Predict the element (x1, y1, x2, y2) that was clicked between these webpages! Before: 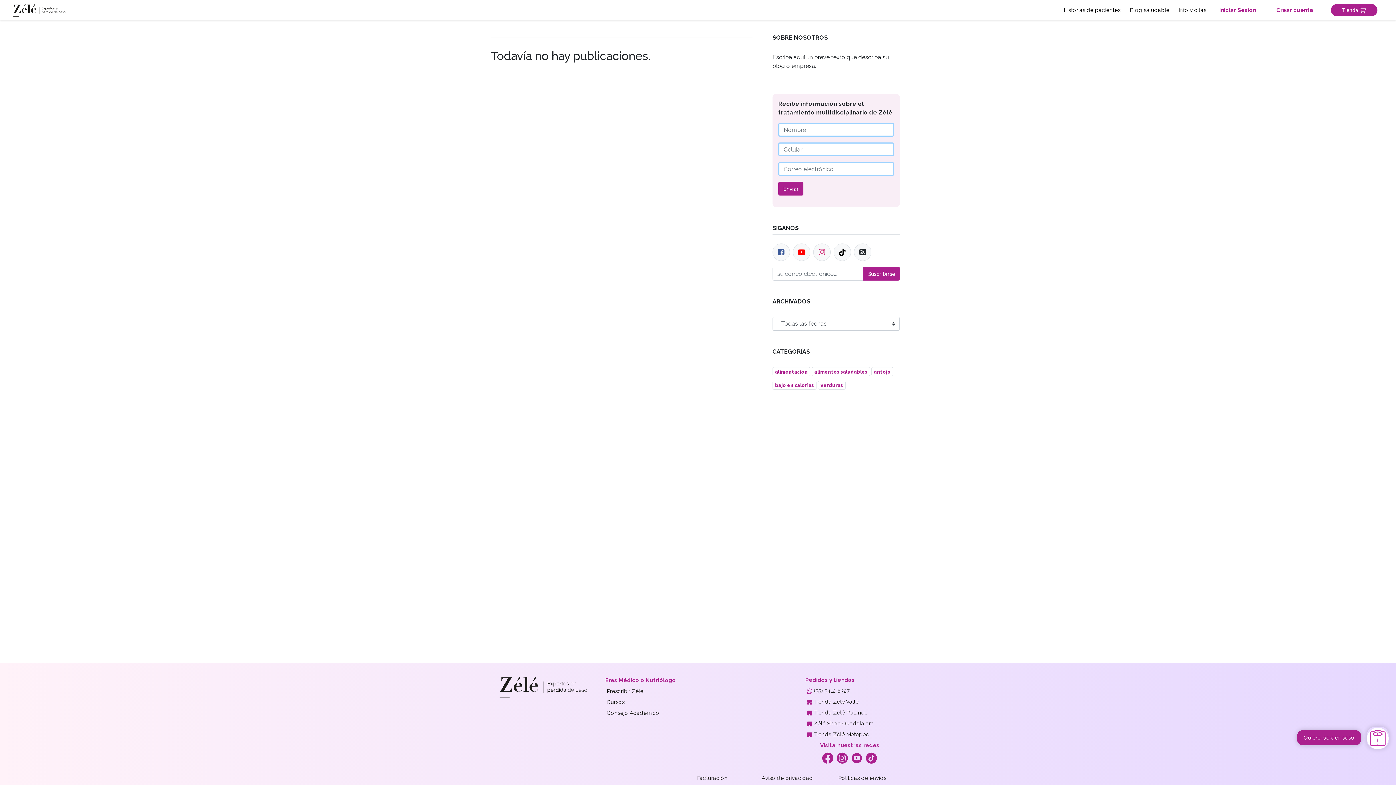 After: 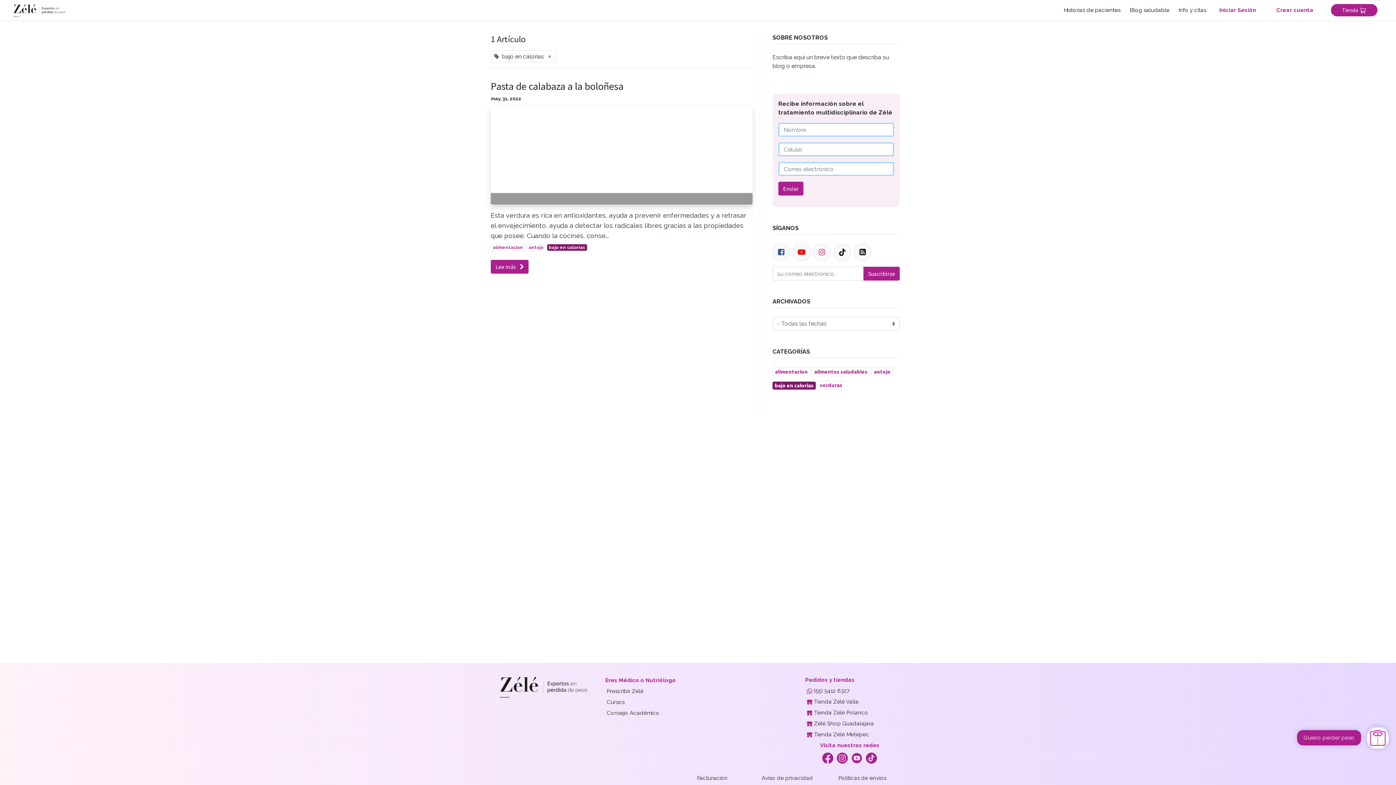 Action: label: bajo en calorias bbox: (772, 380, 816, 389)